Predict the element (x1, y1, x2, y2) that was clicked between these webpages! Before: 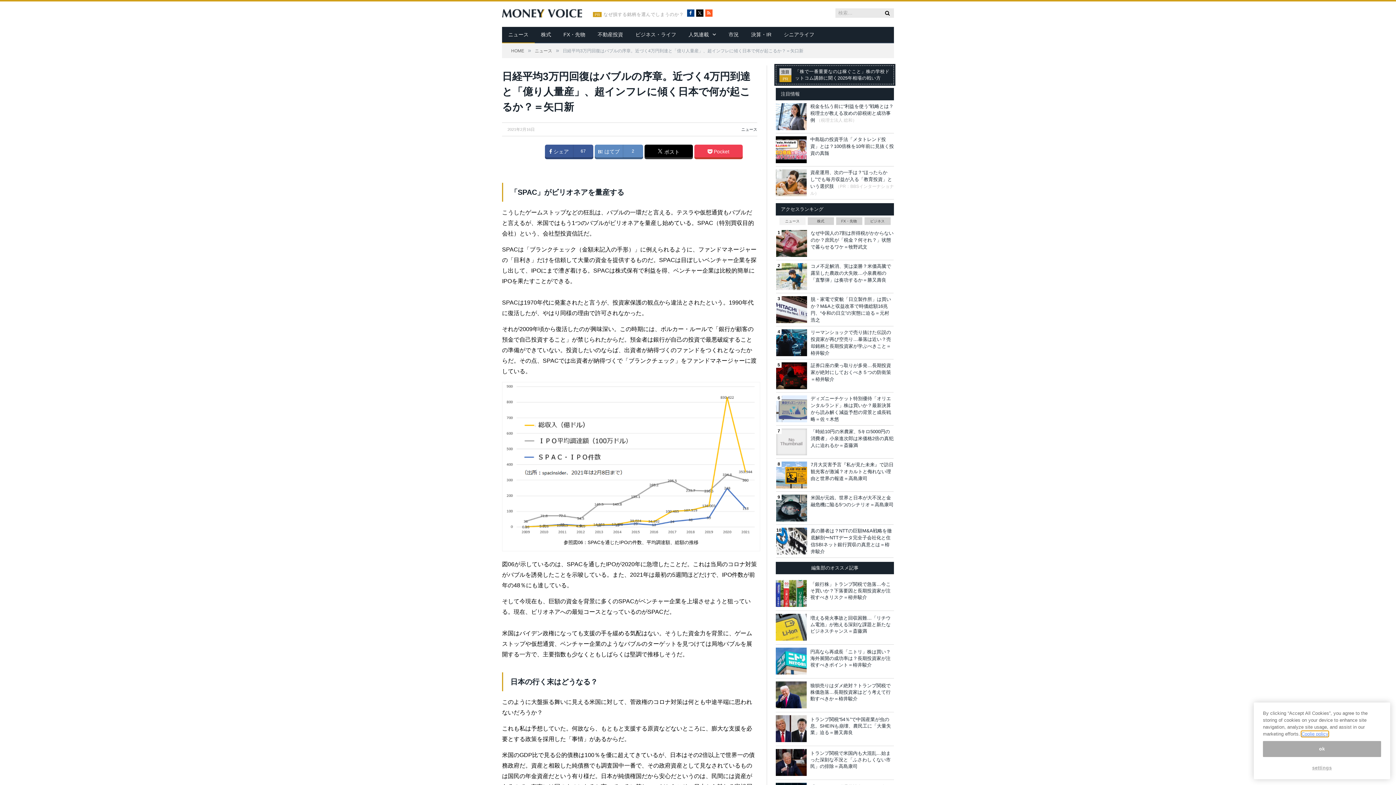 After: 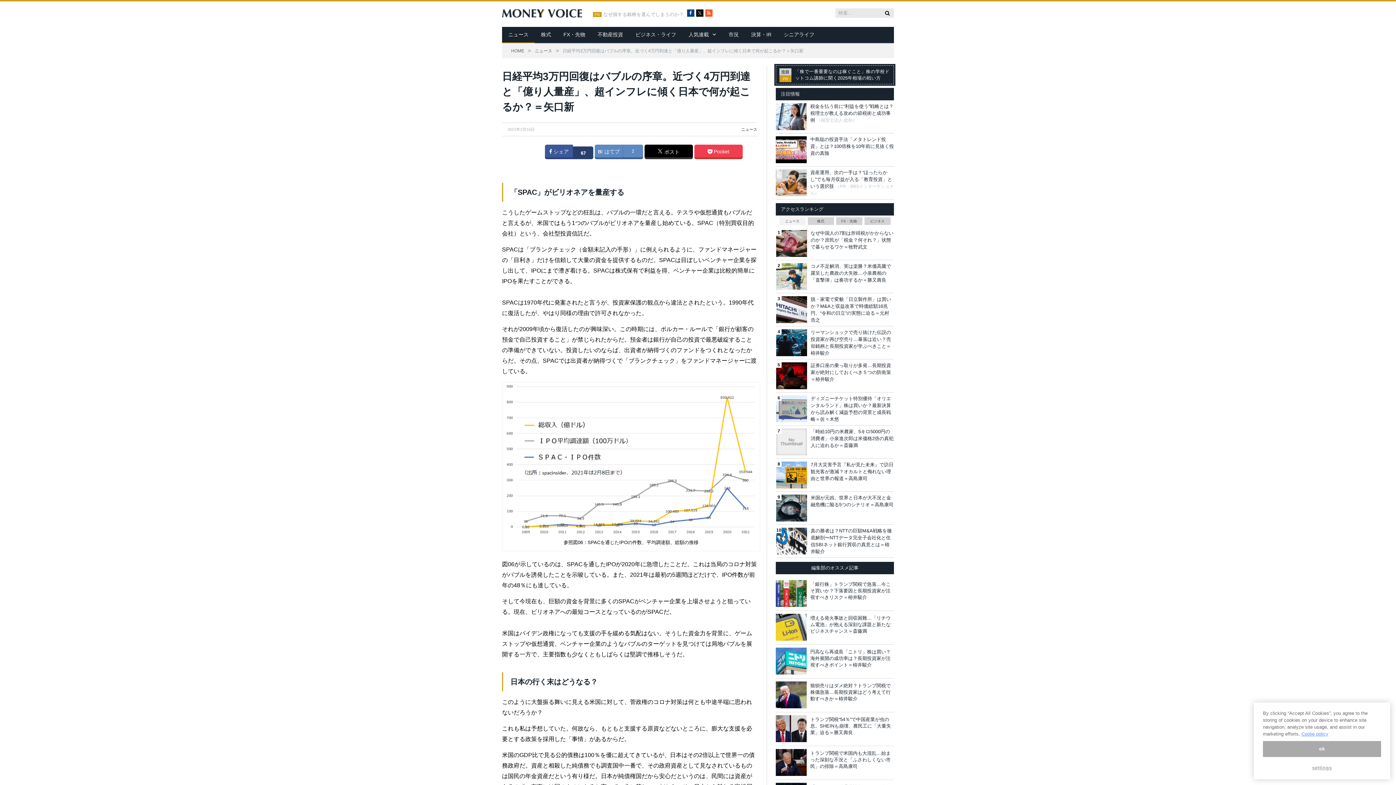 Action: label: 67 bbox: (573, 144, 593, 158)